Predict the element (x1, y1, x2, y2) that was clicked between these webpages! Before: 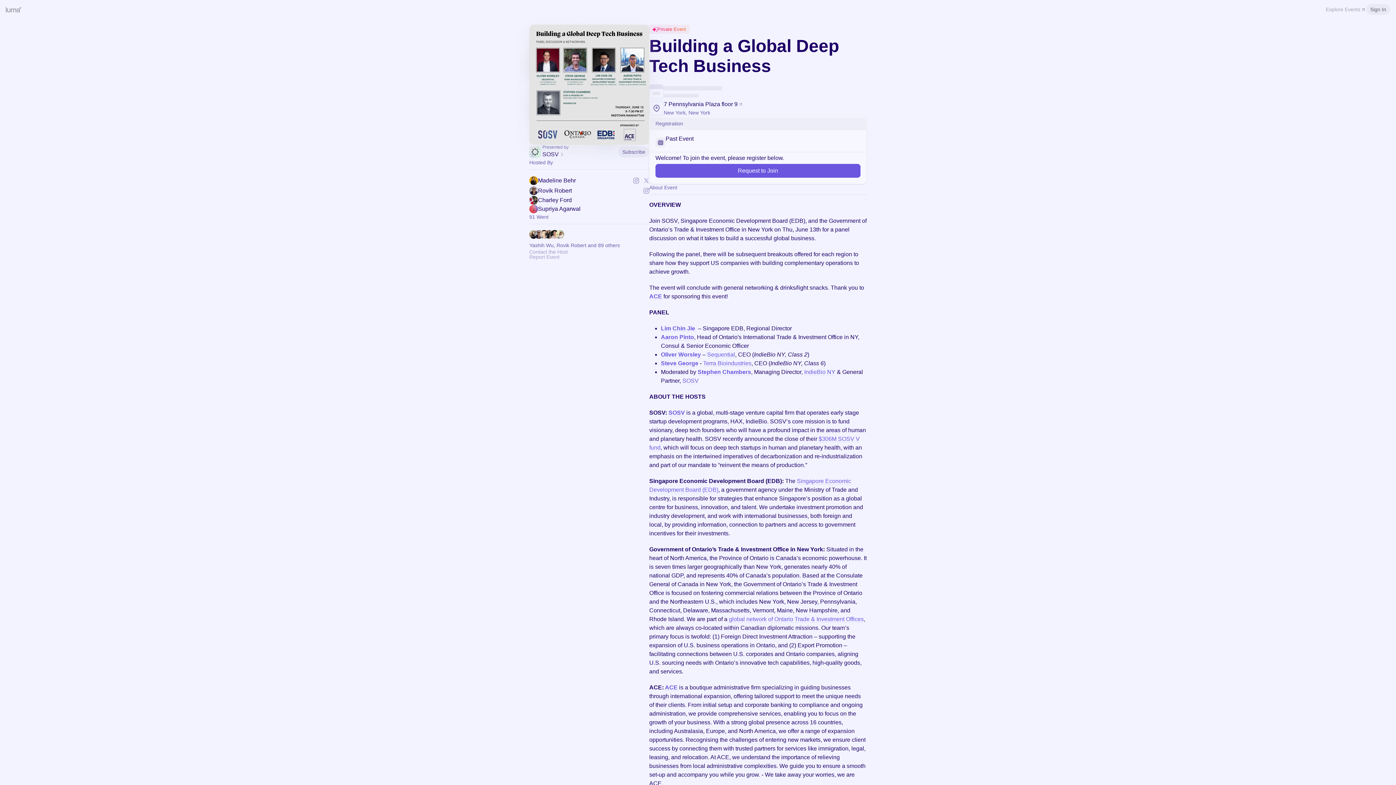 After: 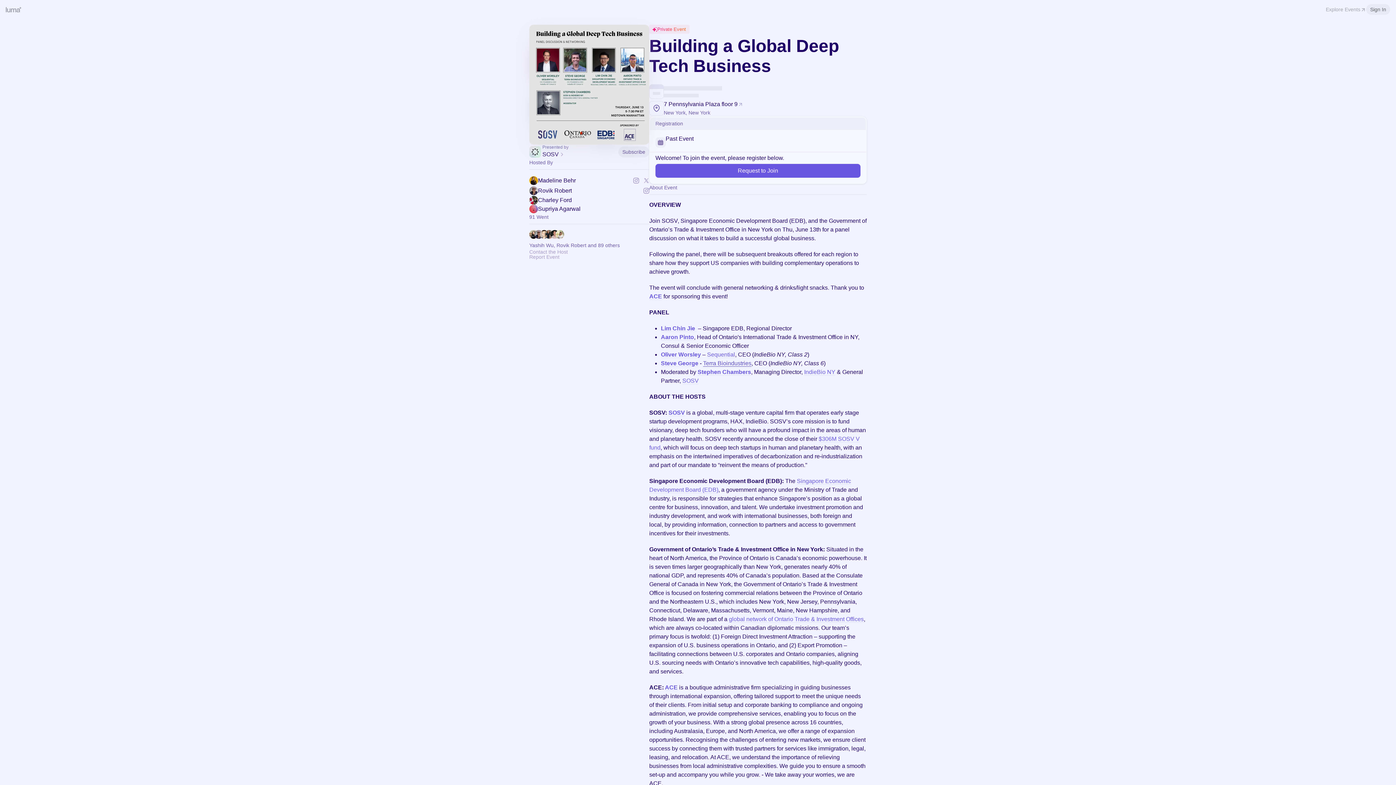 Action: label: Terra Bioindustries bbox: (703, 360, 751, 366)